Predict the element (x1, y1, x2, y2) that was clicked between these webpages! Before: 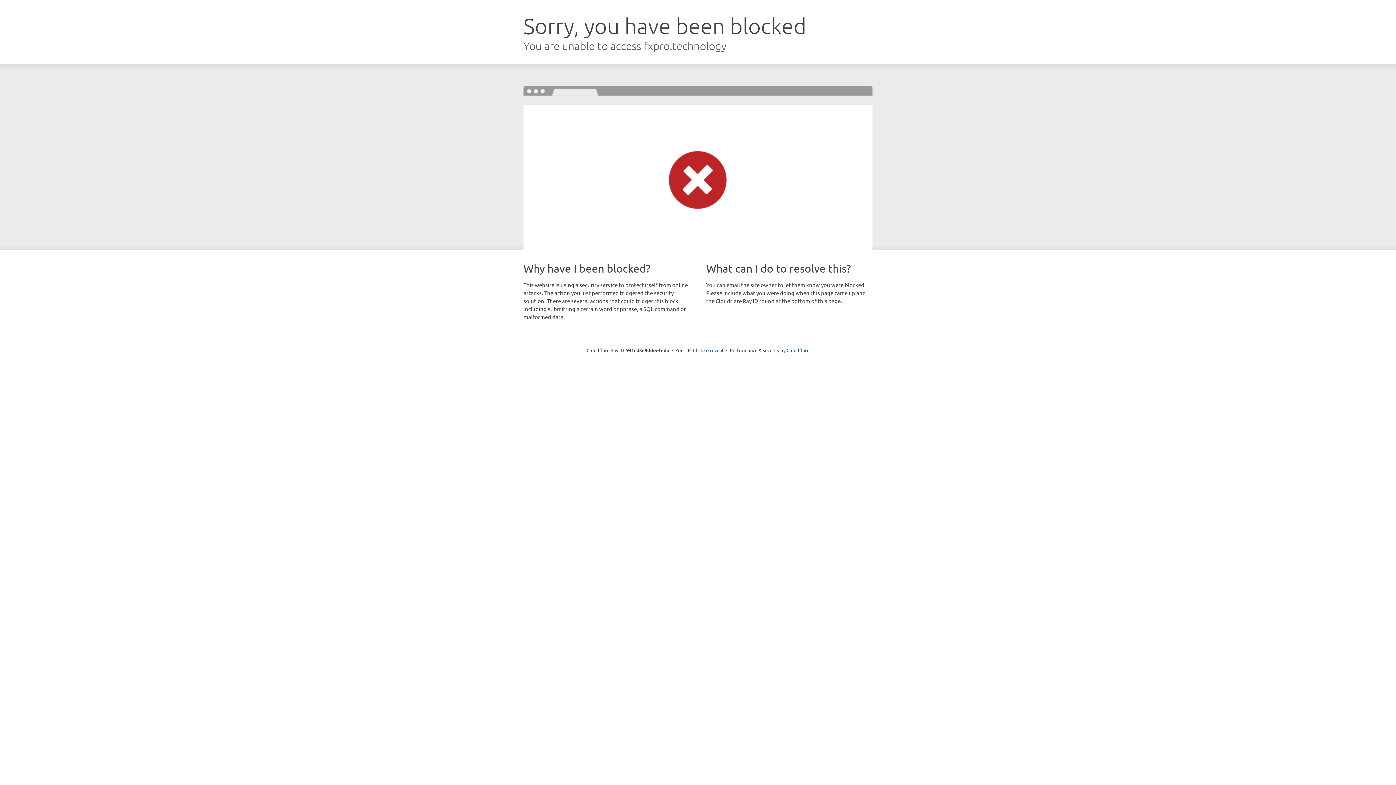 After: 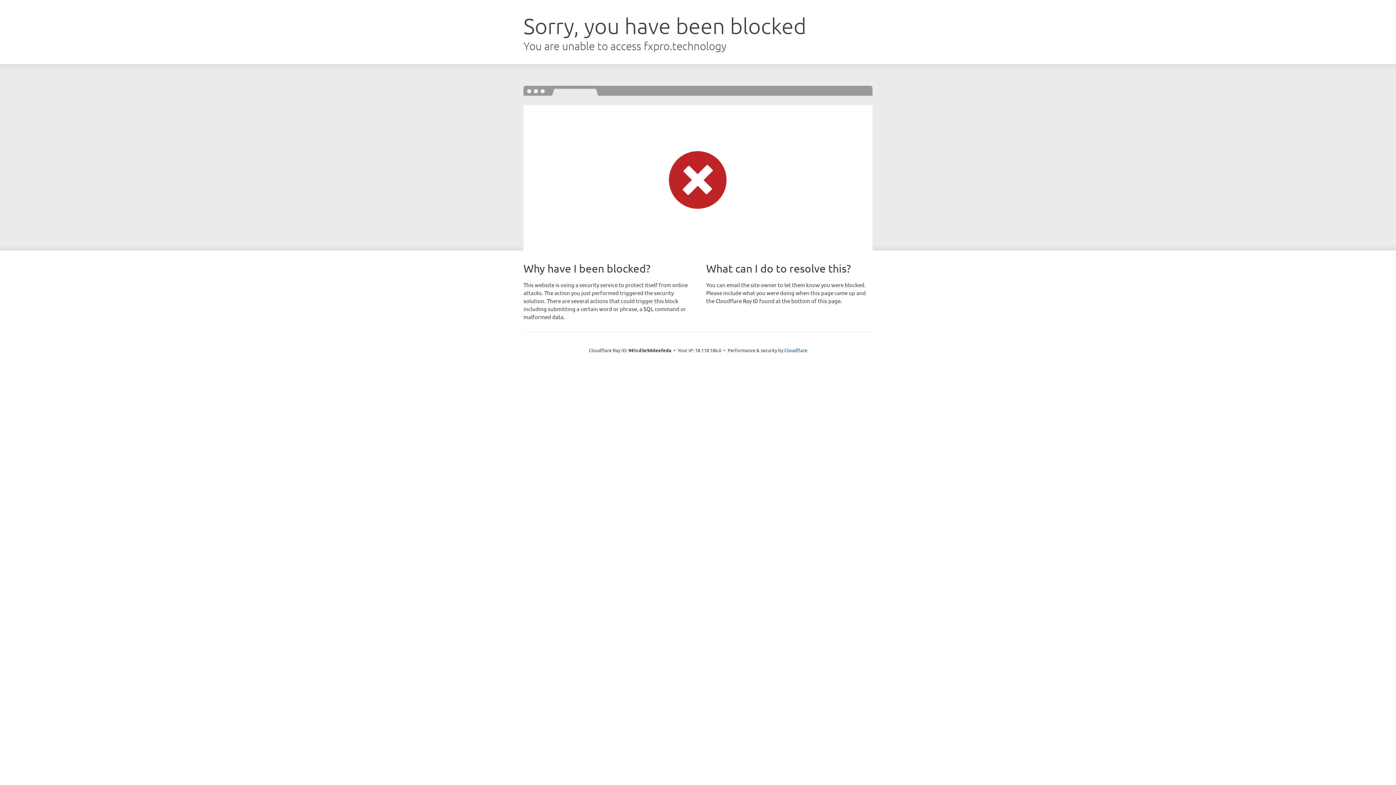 Action: label: Click to reveal bbox: (693, 346, 723, 353)